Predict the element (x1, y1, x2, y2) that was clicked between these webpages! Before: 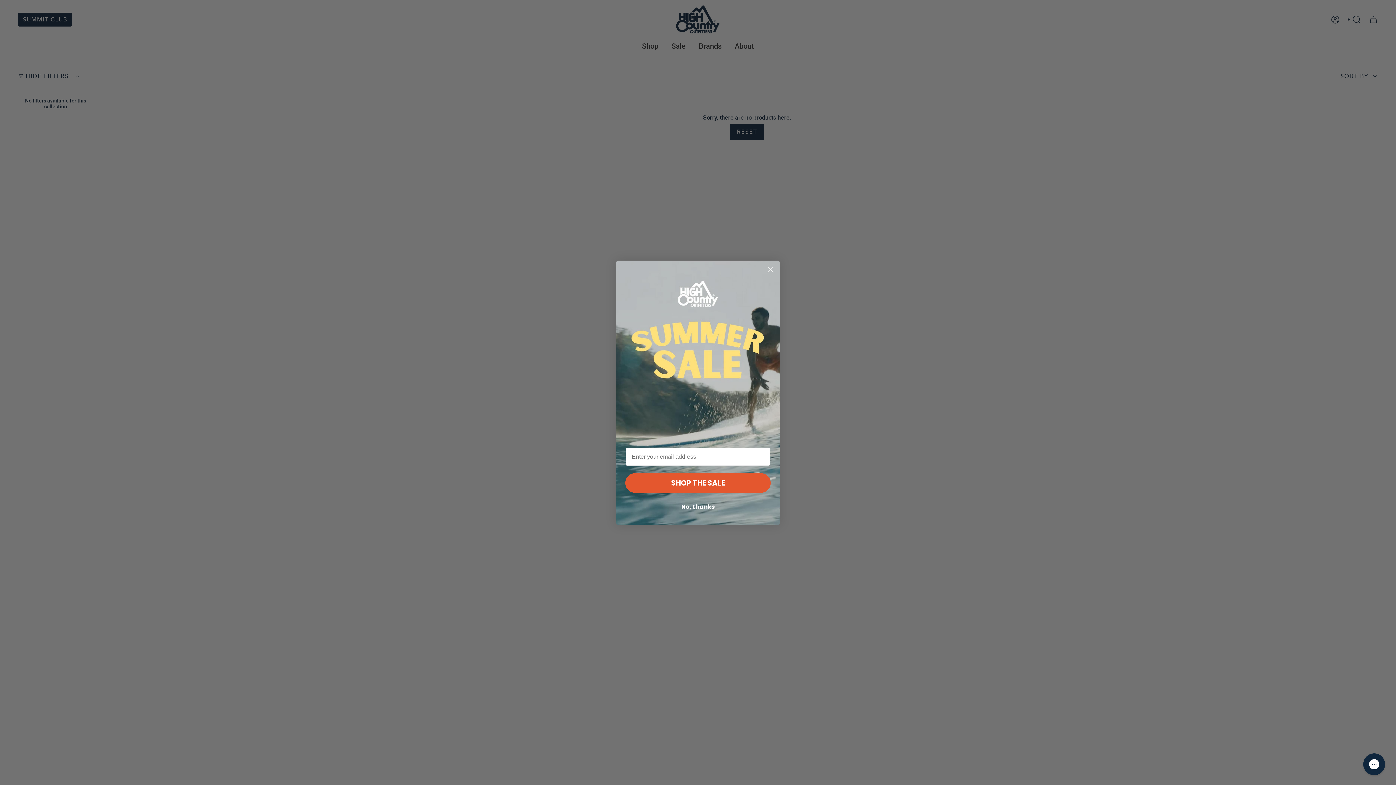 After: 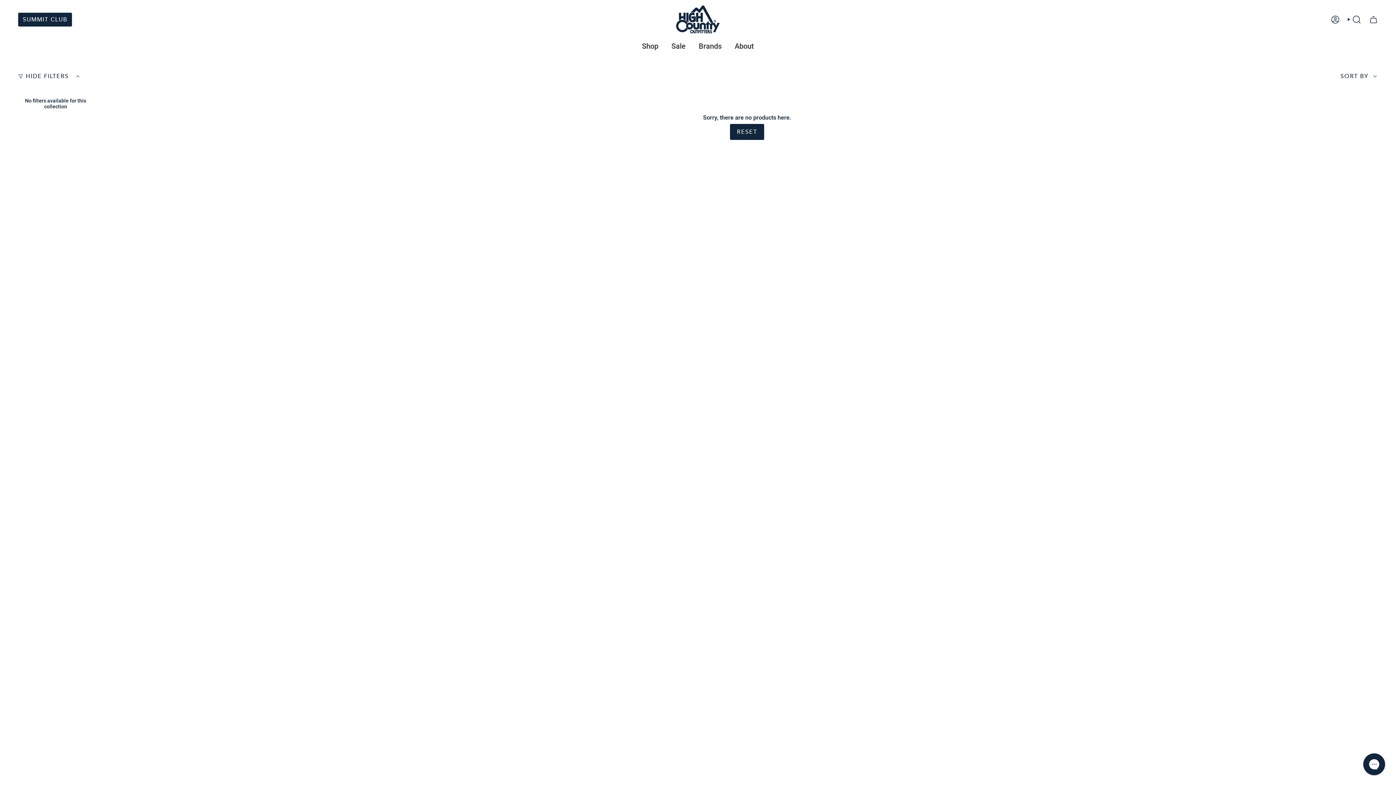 Action: bbox: (764, 263, 777, 276) label: Close dialog